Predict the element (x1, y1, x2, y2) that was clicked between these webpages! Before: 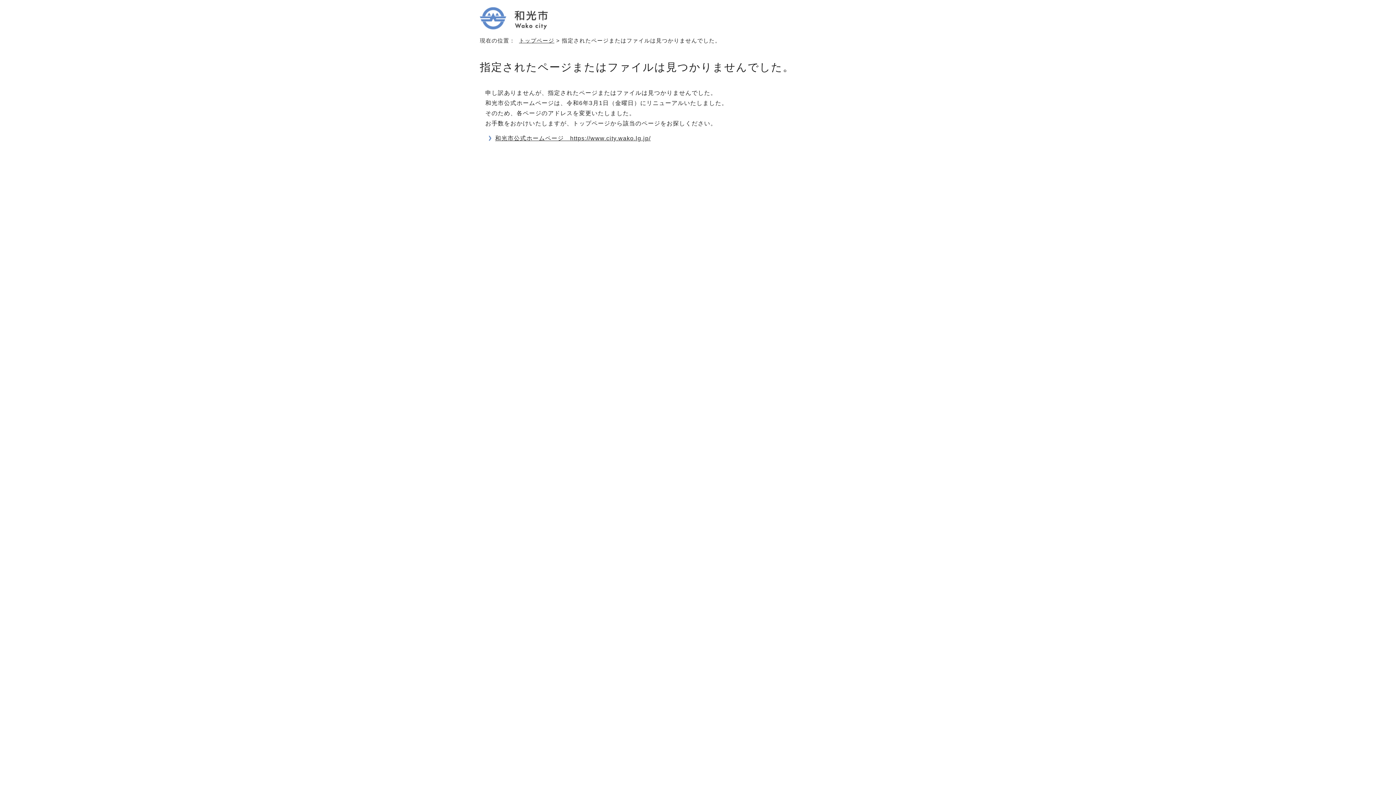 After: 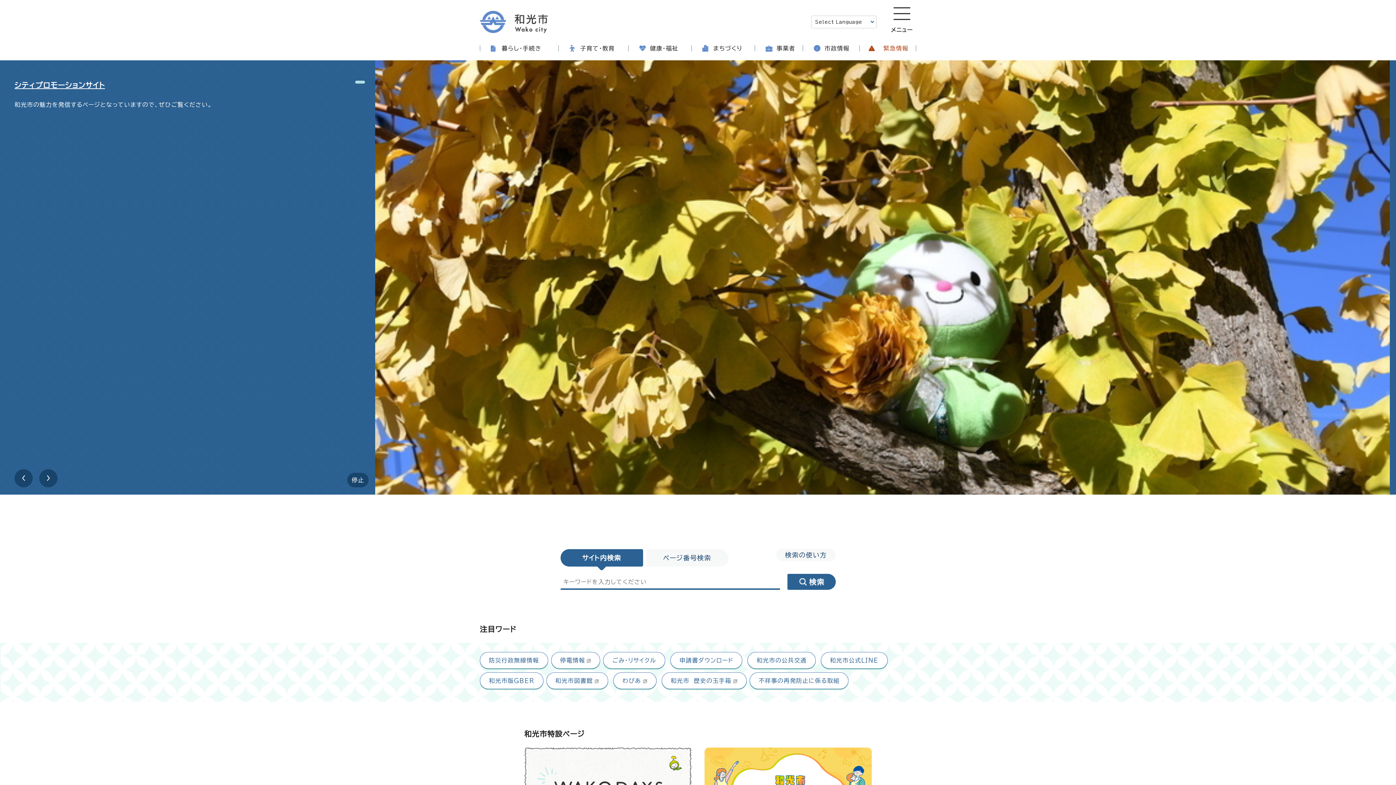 Action: bbox: (519, 37, 554, 43) label: トップページ